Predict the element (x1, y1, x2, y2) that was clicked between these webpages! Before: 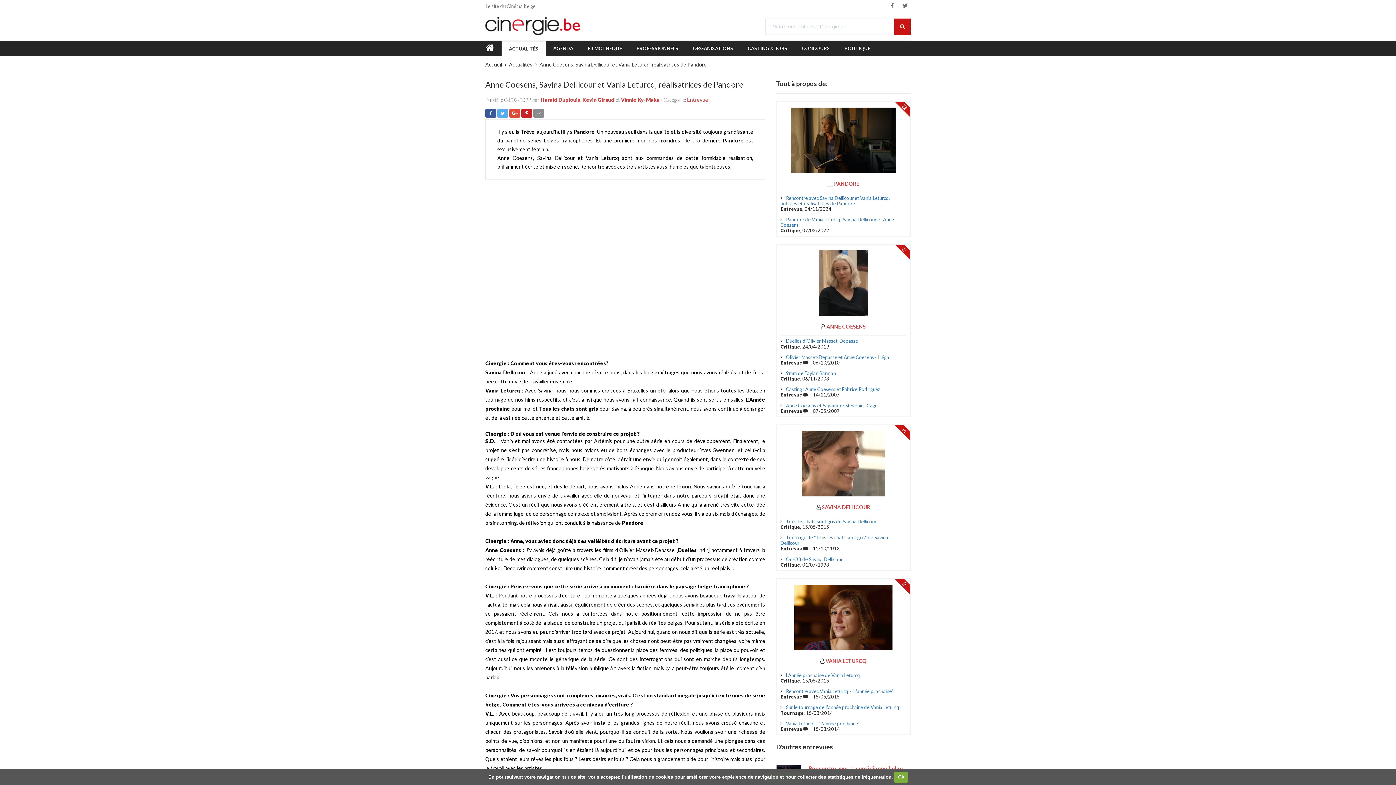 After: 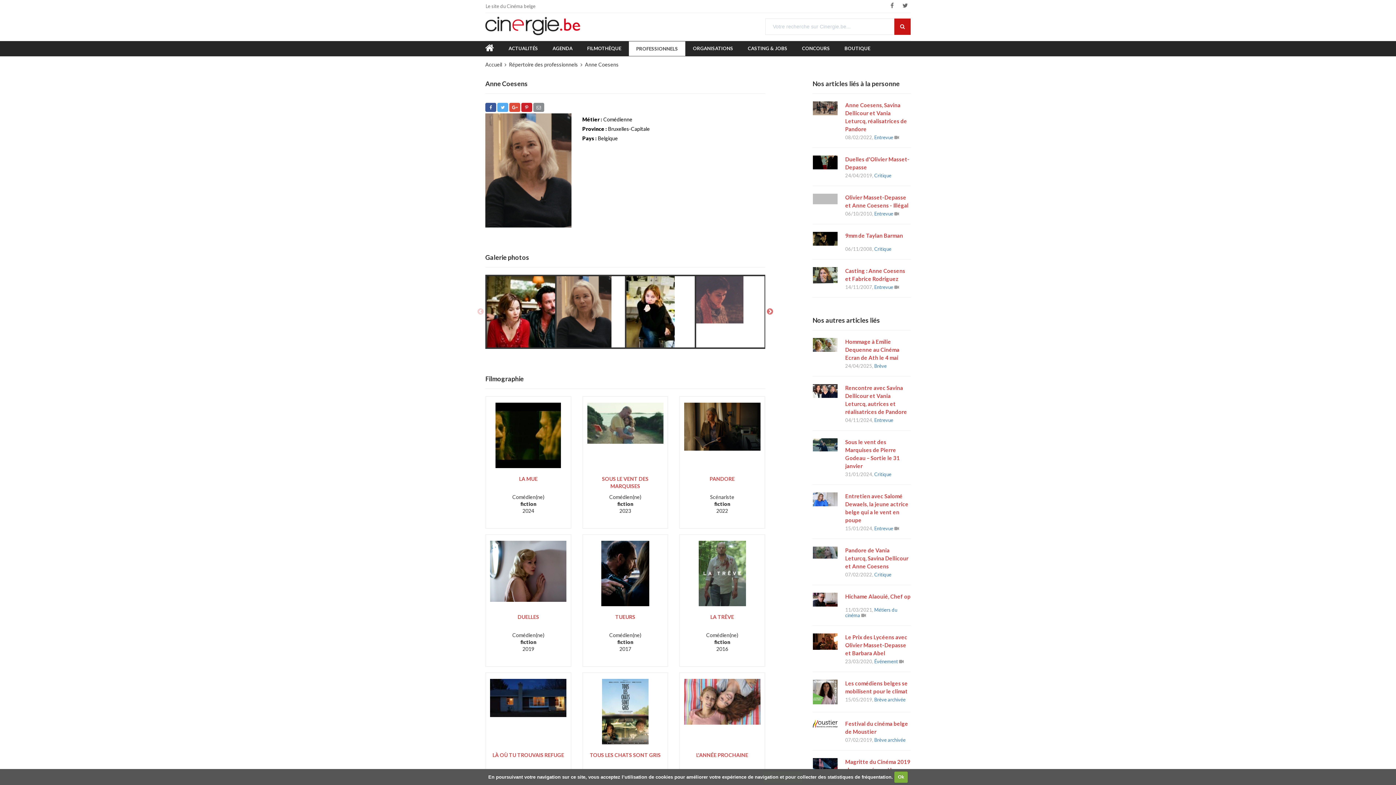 Action: bbox: (818, 311, 868, 317)